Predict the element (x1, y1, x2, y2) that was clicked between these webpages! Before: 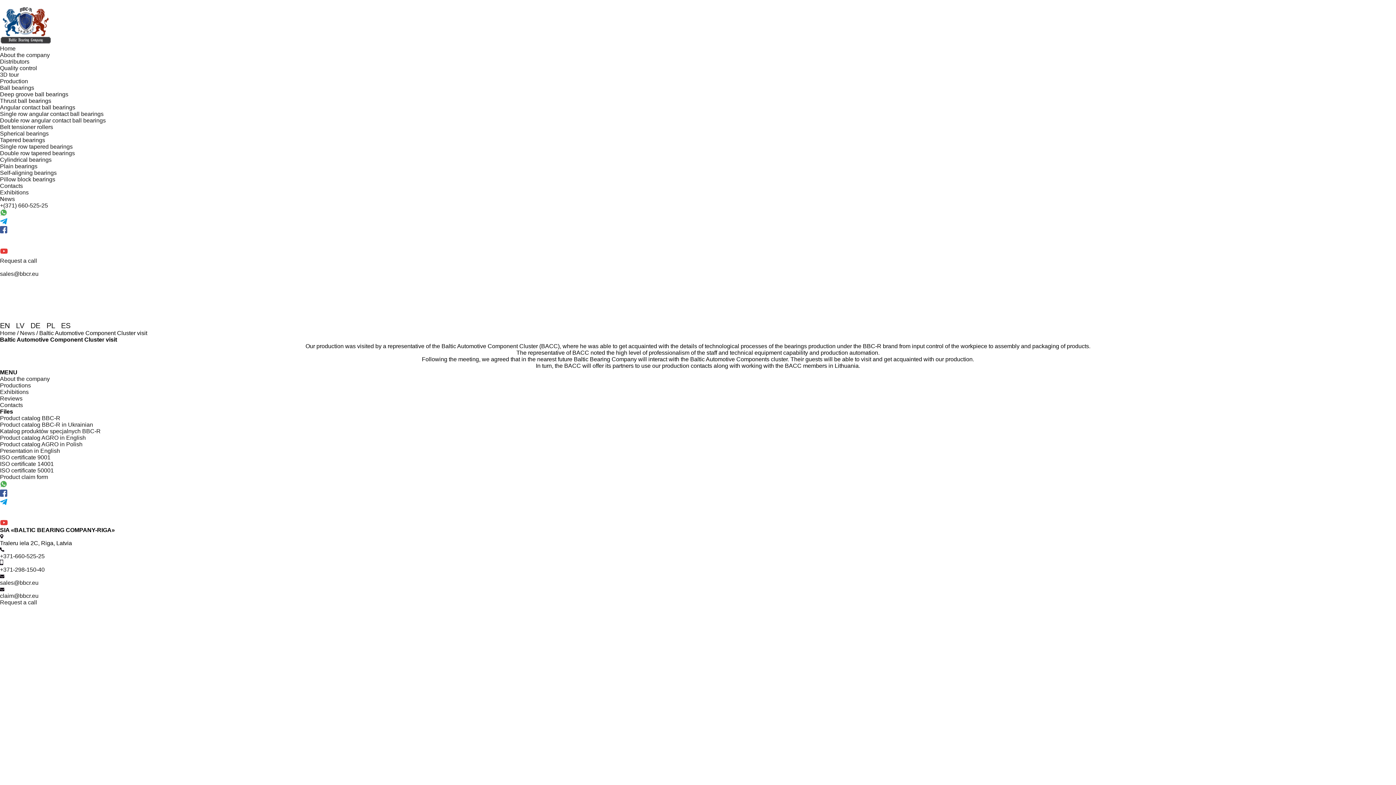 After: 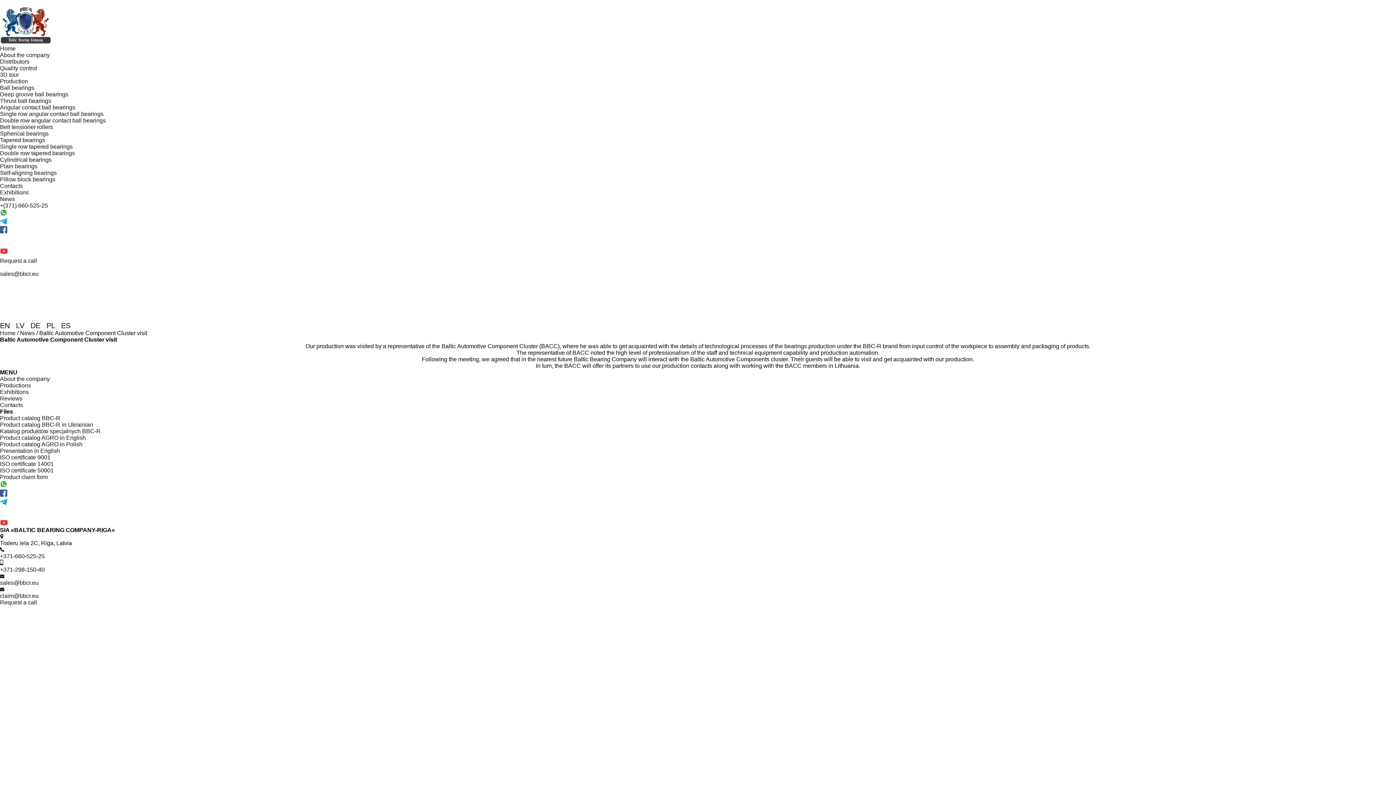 Action: bbox: (0, 219, 7, 225)